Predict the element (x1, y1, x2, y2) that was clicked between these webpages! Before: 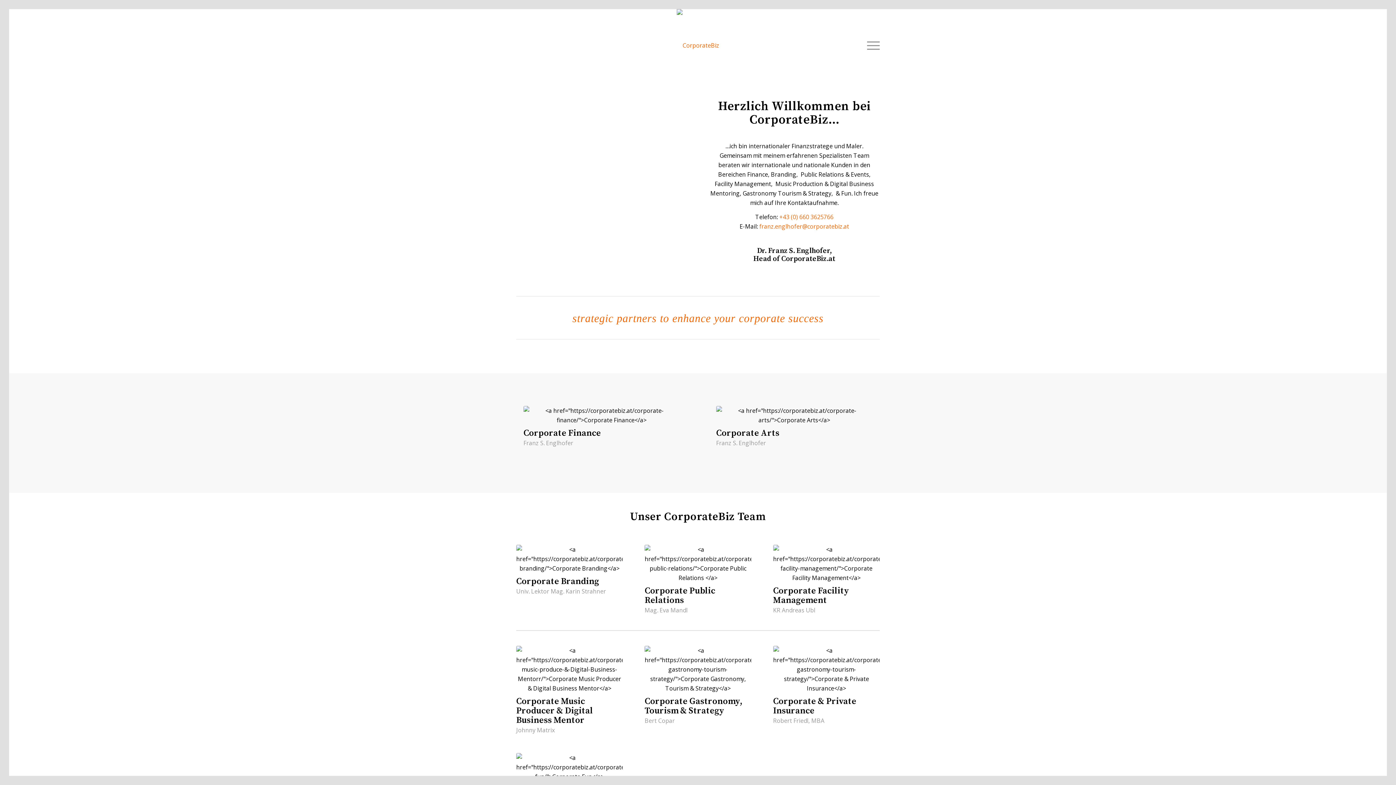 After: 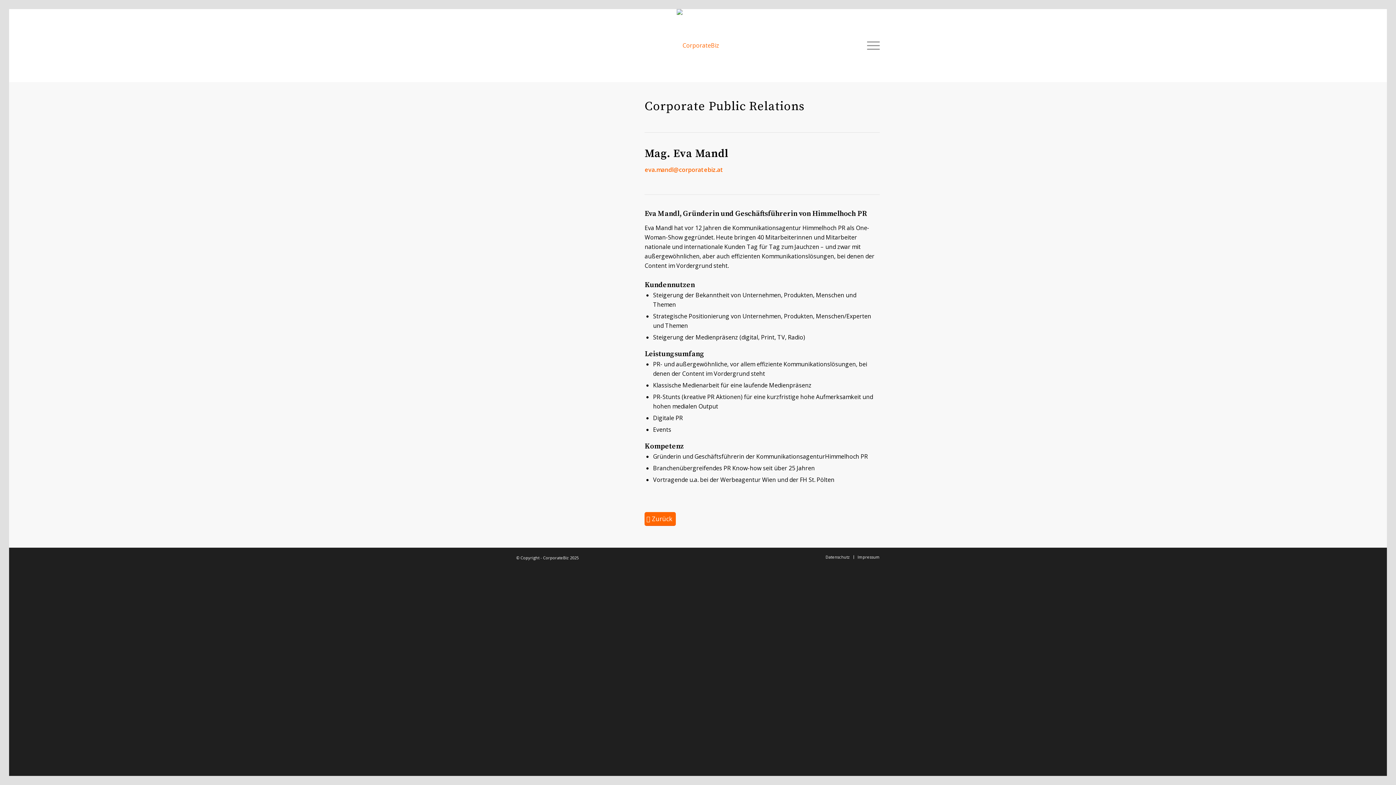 Action: bbox: (644, 585, 715, 606) label: Corporate Public Relations